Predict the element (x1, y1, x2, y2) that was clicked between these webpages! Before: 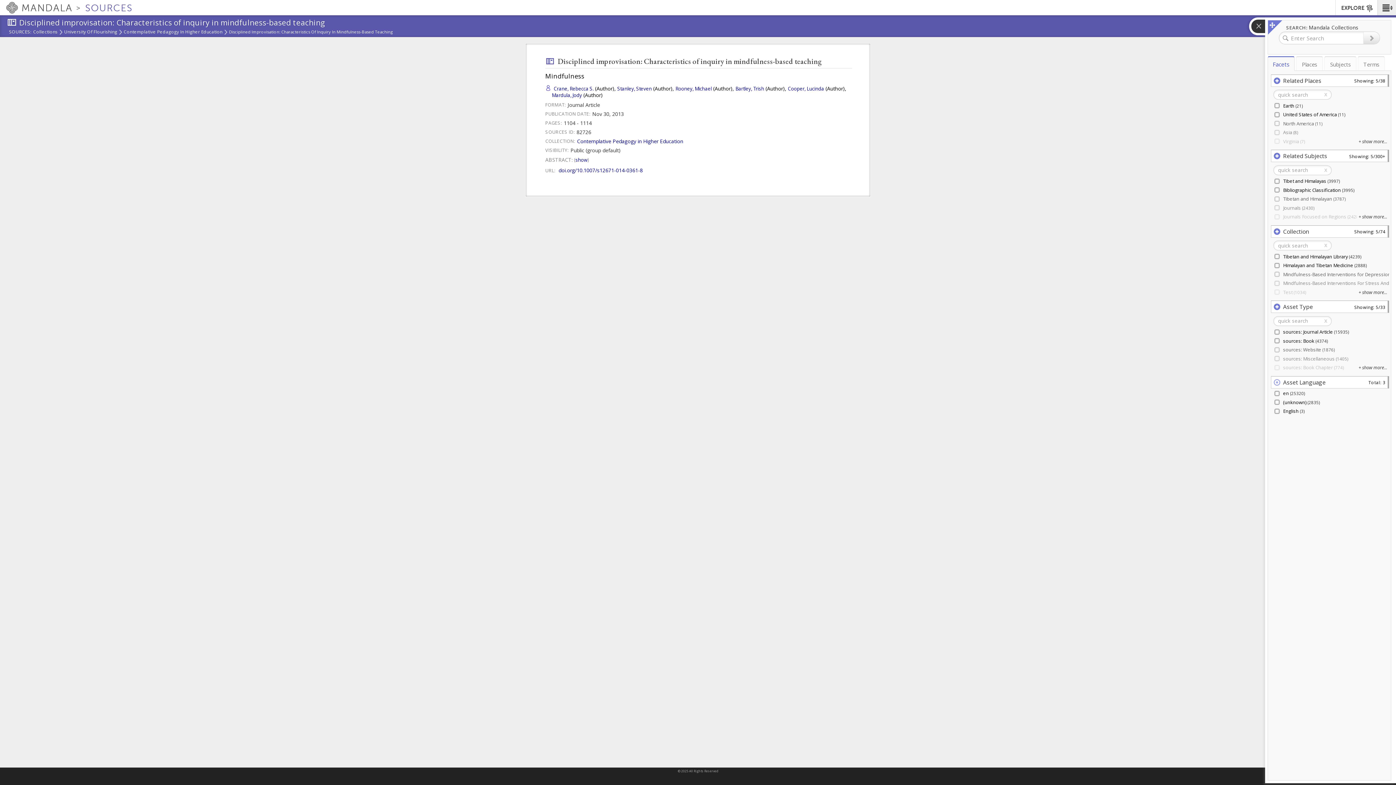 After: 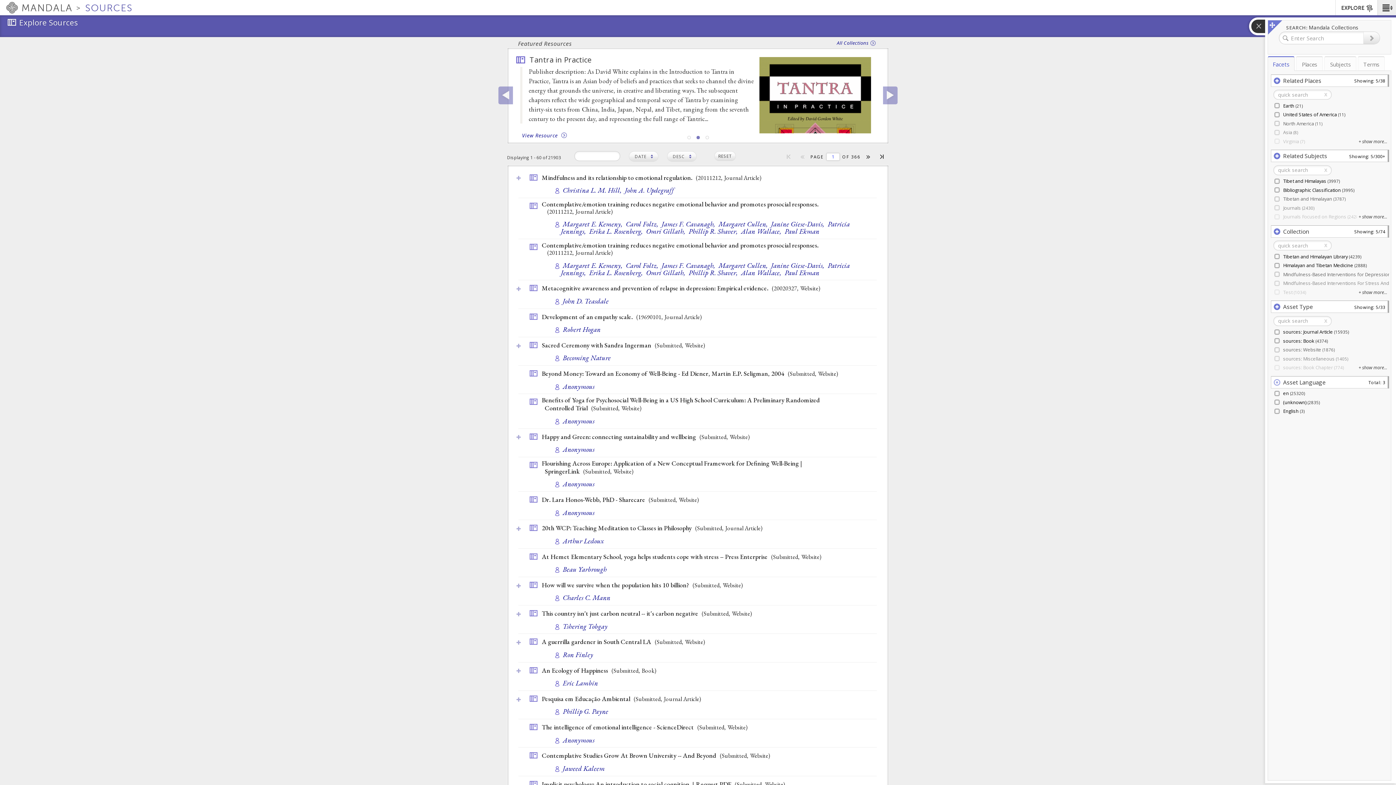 Action: label: SOURCES: bbox: (9, 29, 31, 35)